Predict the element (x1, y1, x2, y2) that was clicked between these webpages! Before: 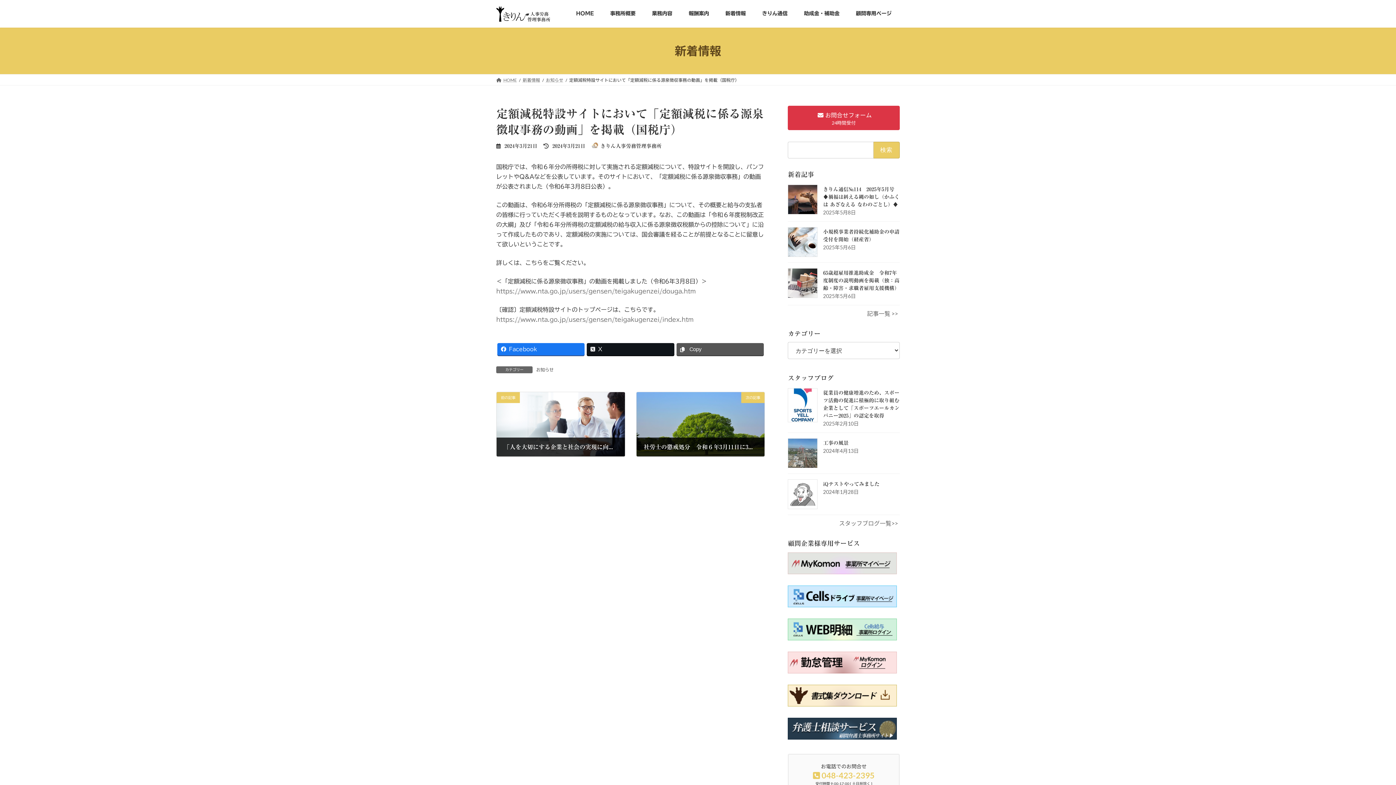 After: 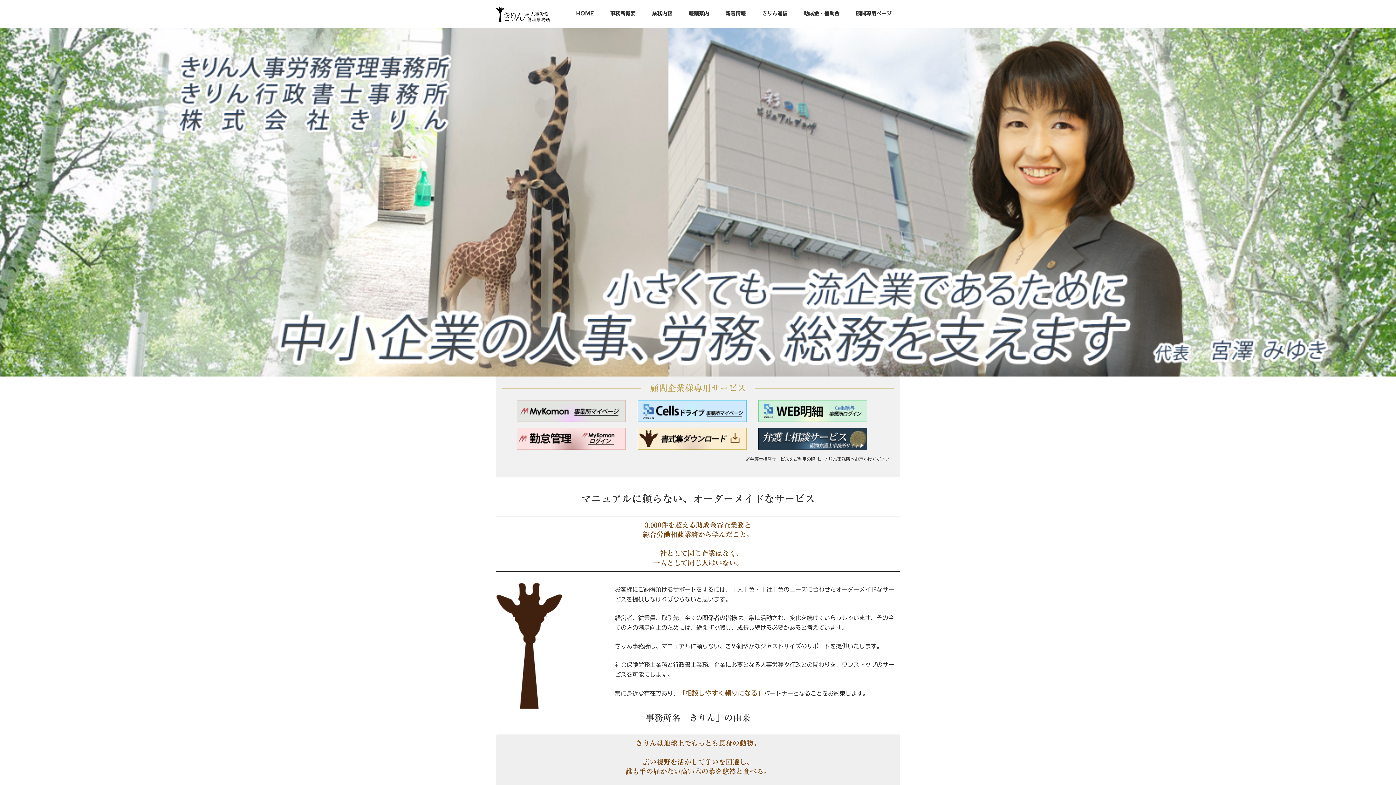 Action: label: HOME bbox: (496, 77, 517, 82)